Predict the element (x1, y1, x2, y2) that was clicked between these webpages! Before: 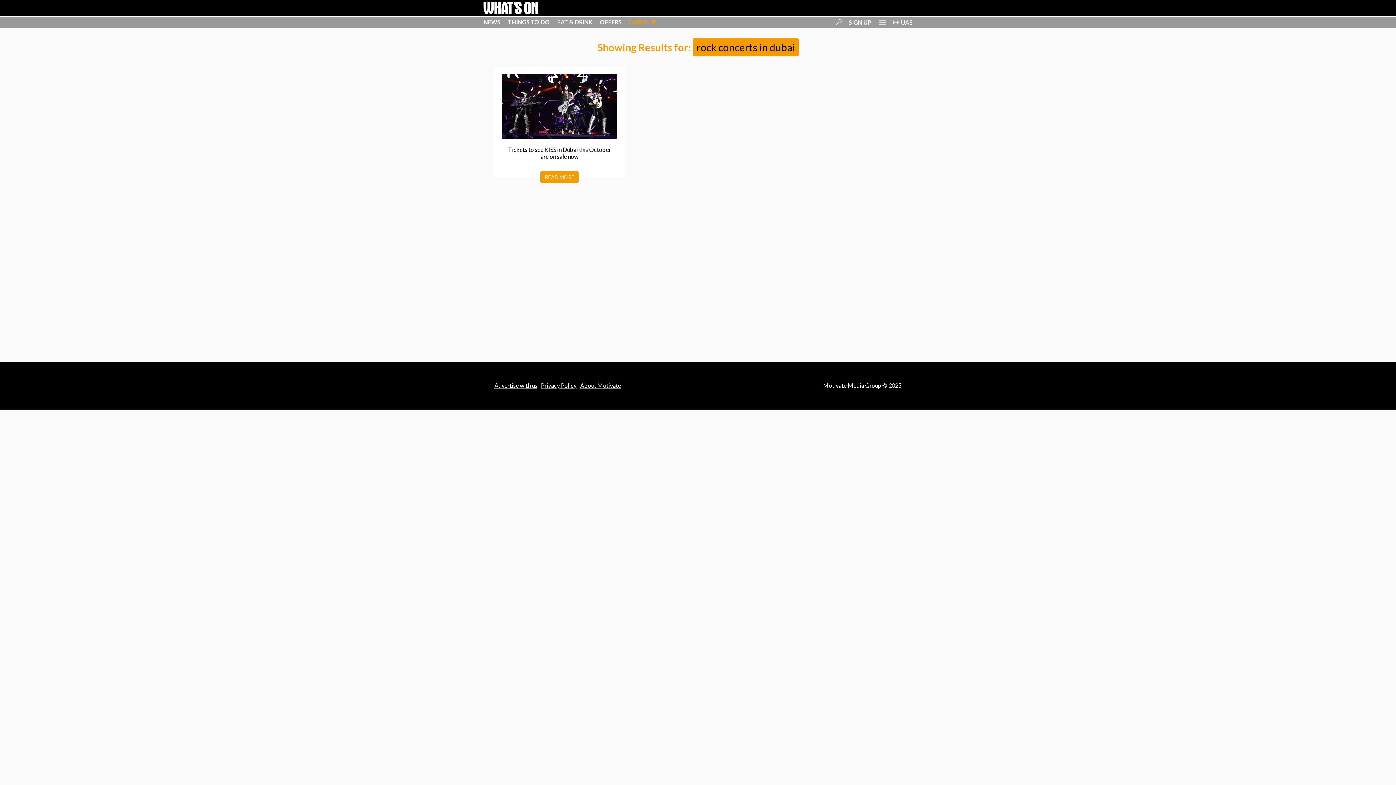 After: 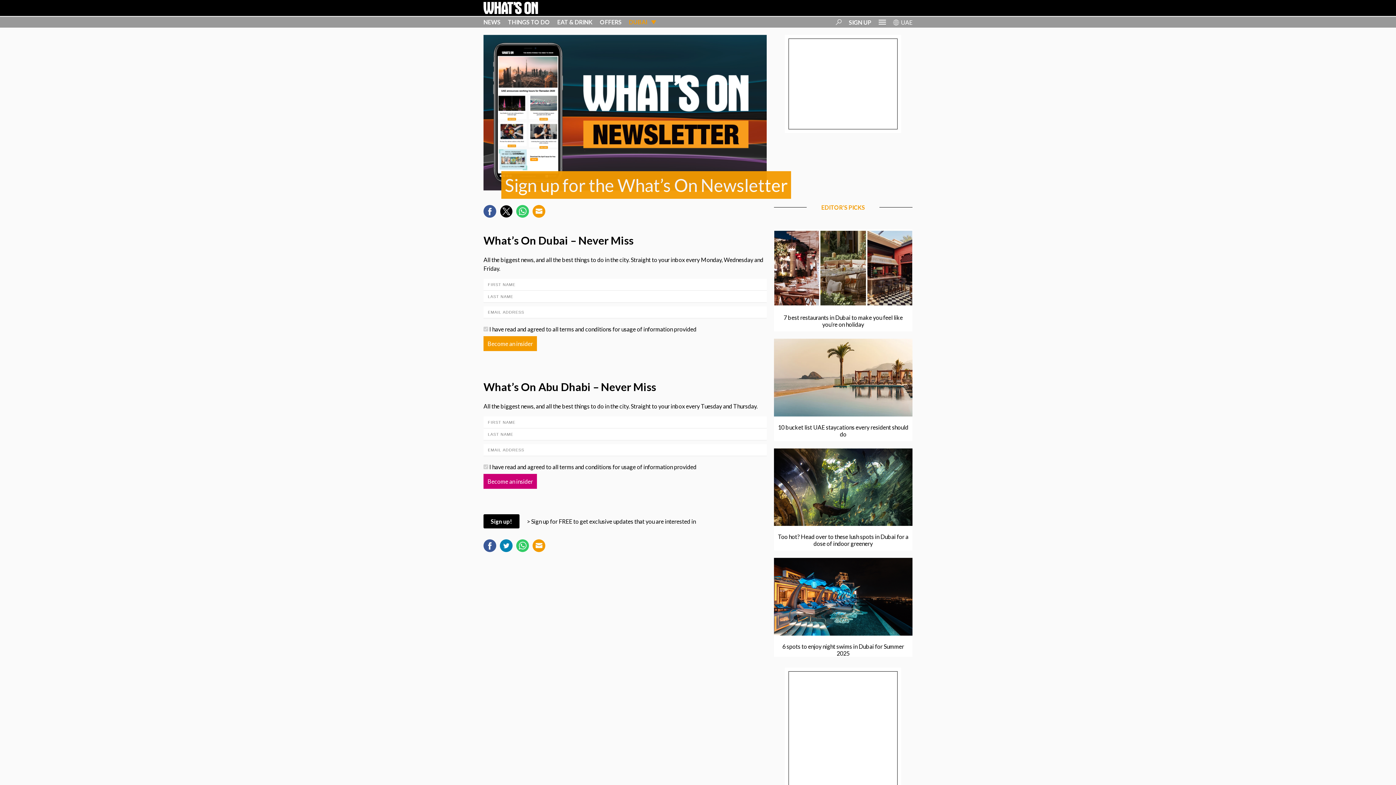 Action: label: SIGN UP bbox: (849, 18, 871, 25)